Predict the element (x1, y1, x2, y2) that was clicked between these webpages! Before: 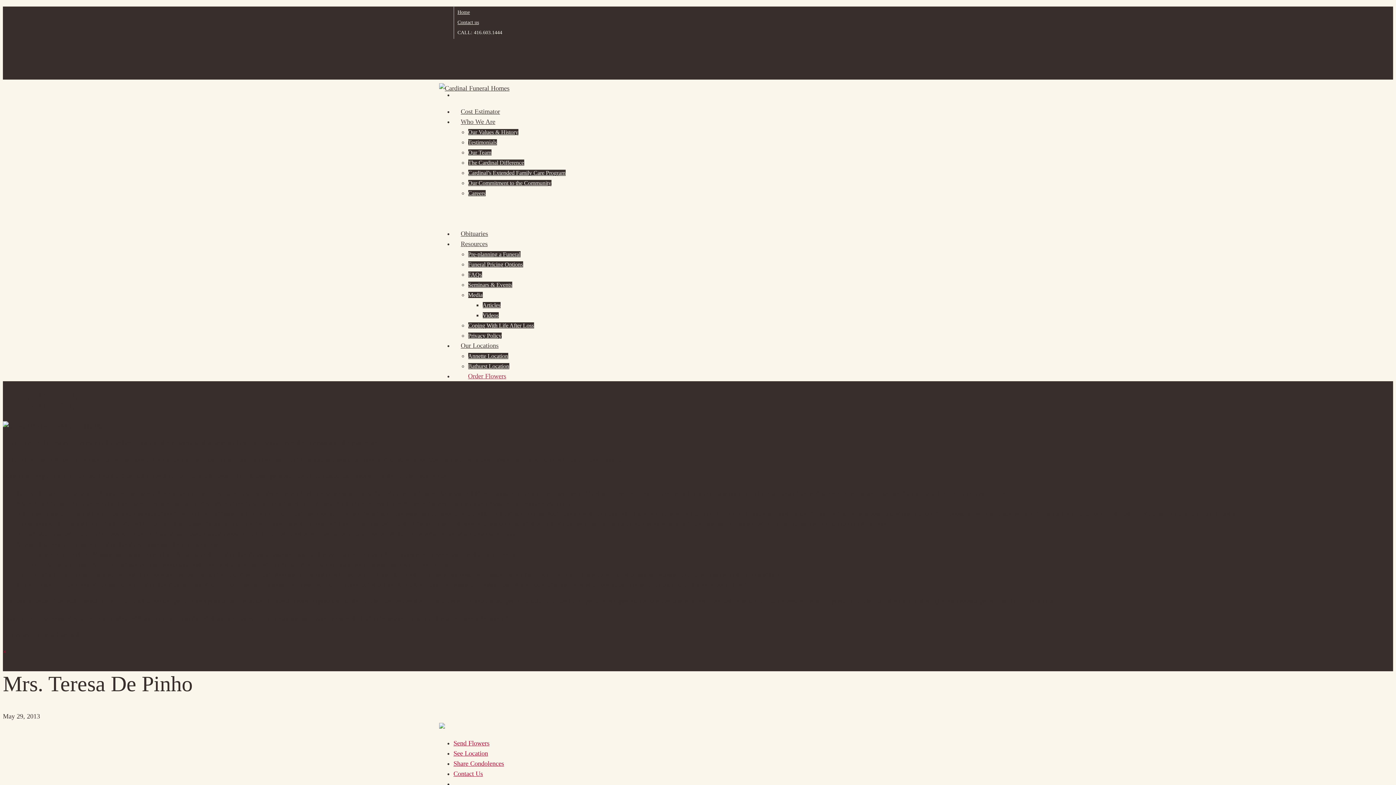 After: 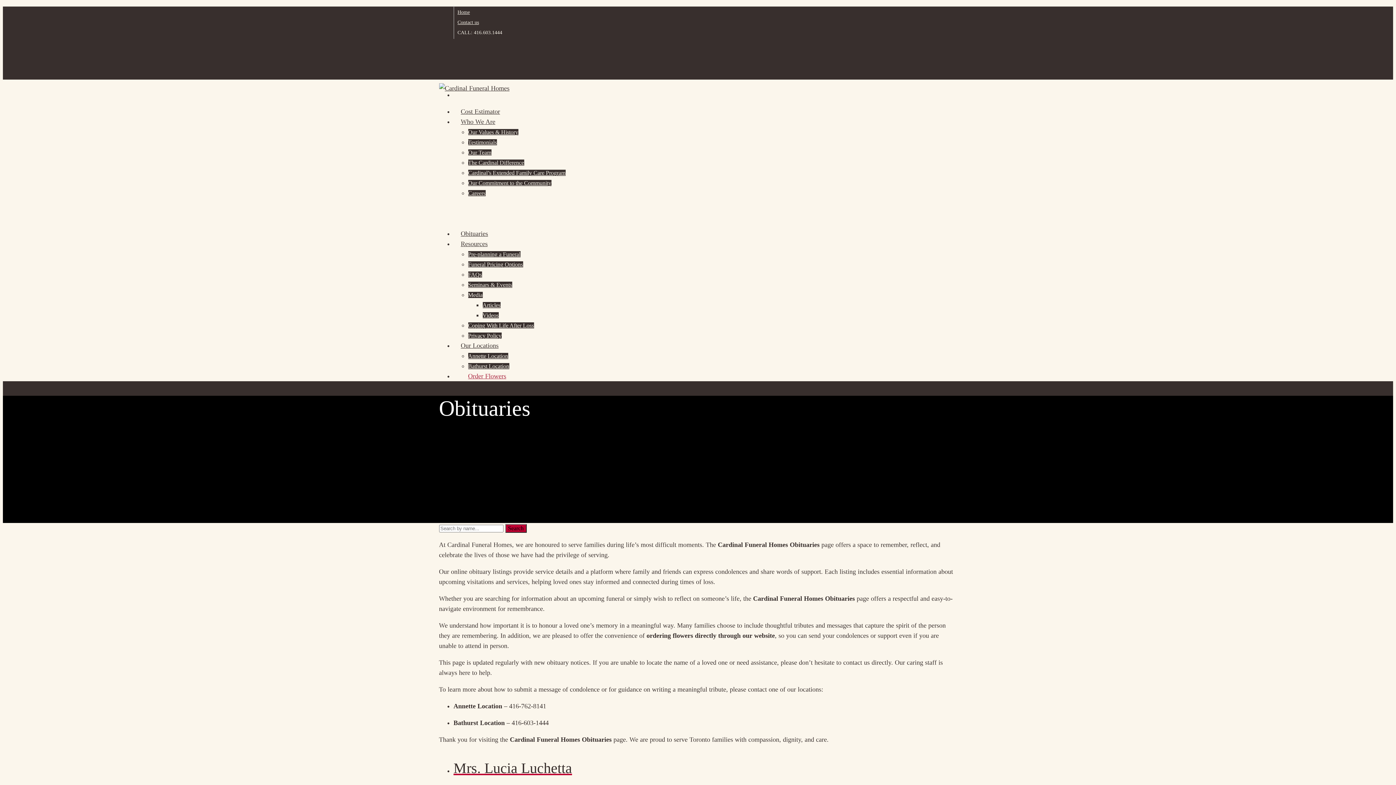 Action: bbox: (460, 226, 488, 244) label: Obituaries